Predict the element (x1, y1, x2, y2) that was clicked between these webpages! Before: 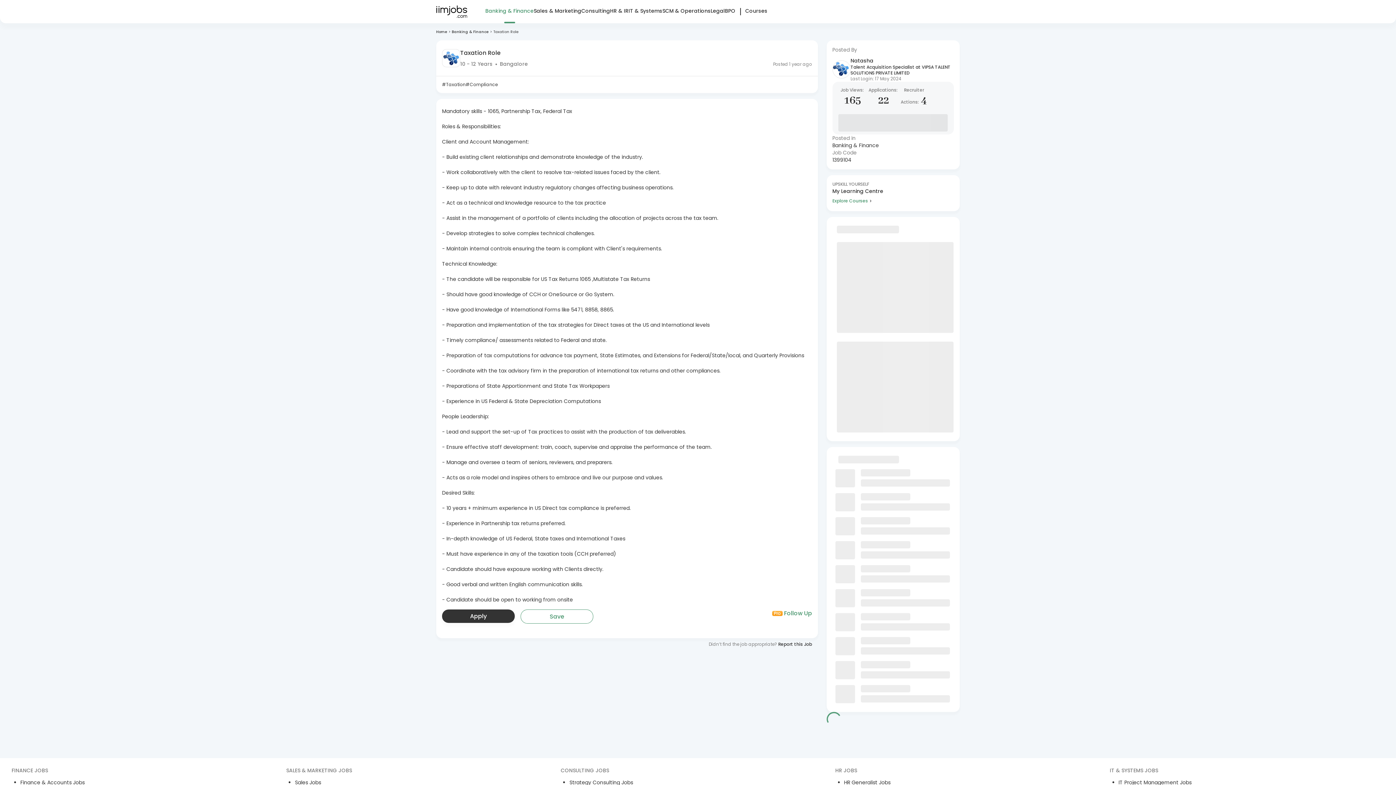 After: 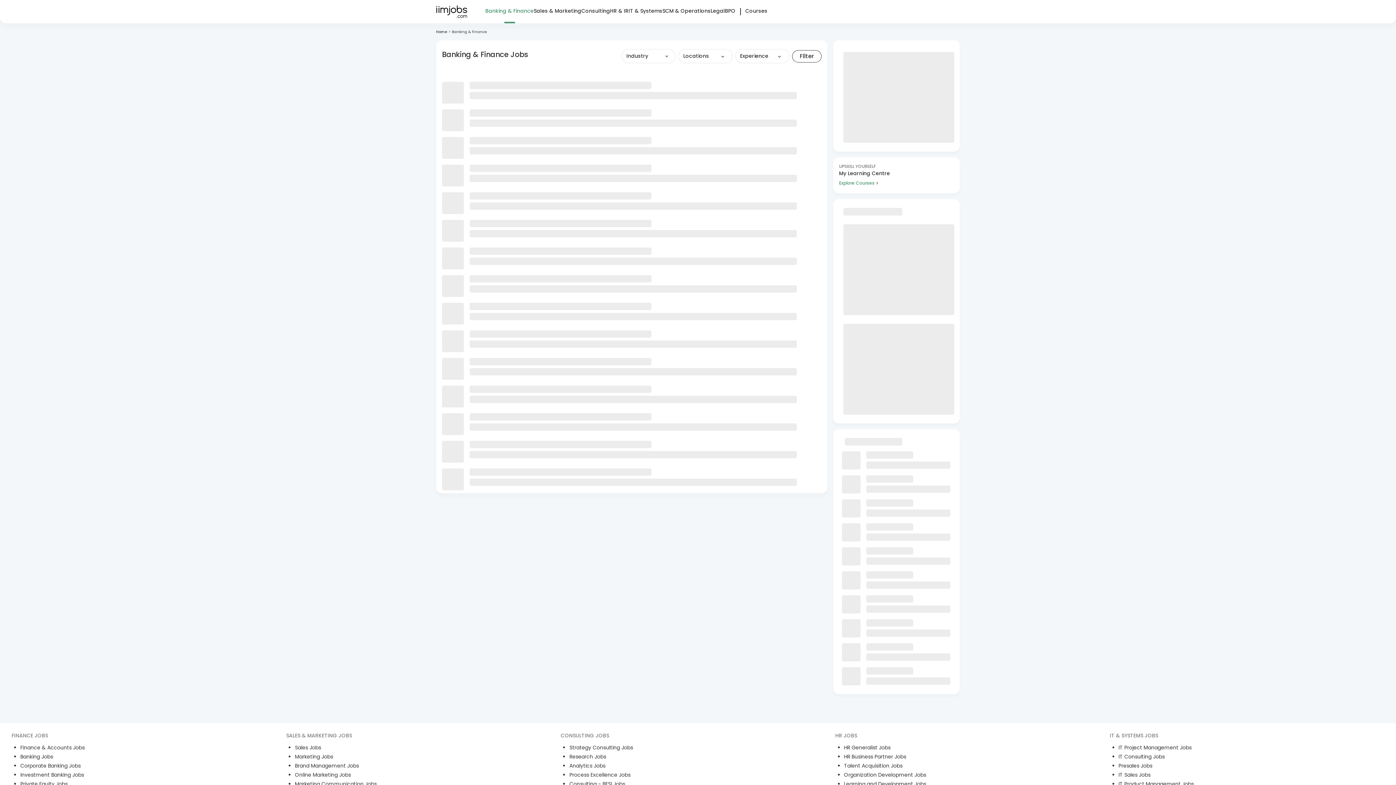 Action: label: Banking & Finance bbox: (485, 0, 533, 21)